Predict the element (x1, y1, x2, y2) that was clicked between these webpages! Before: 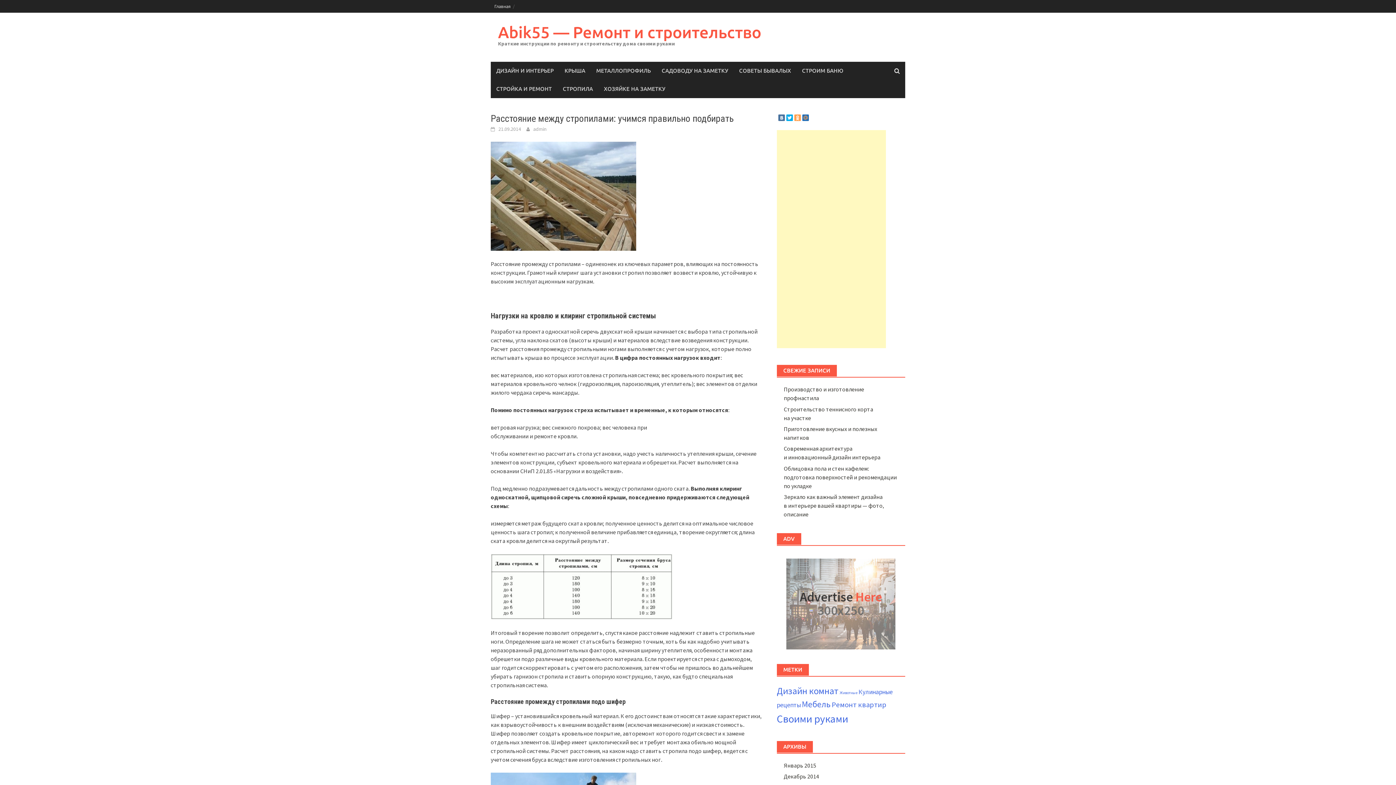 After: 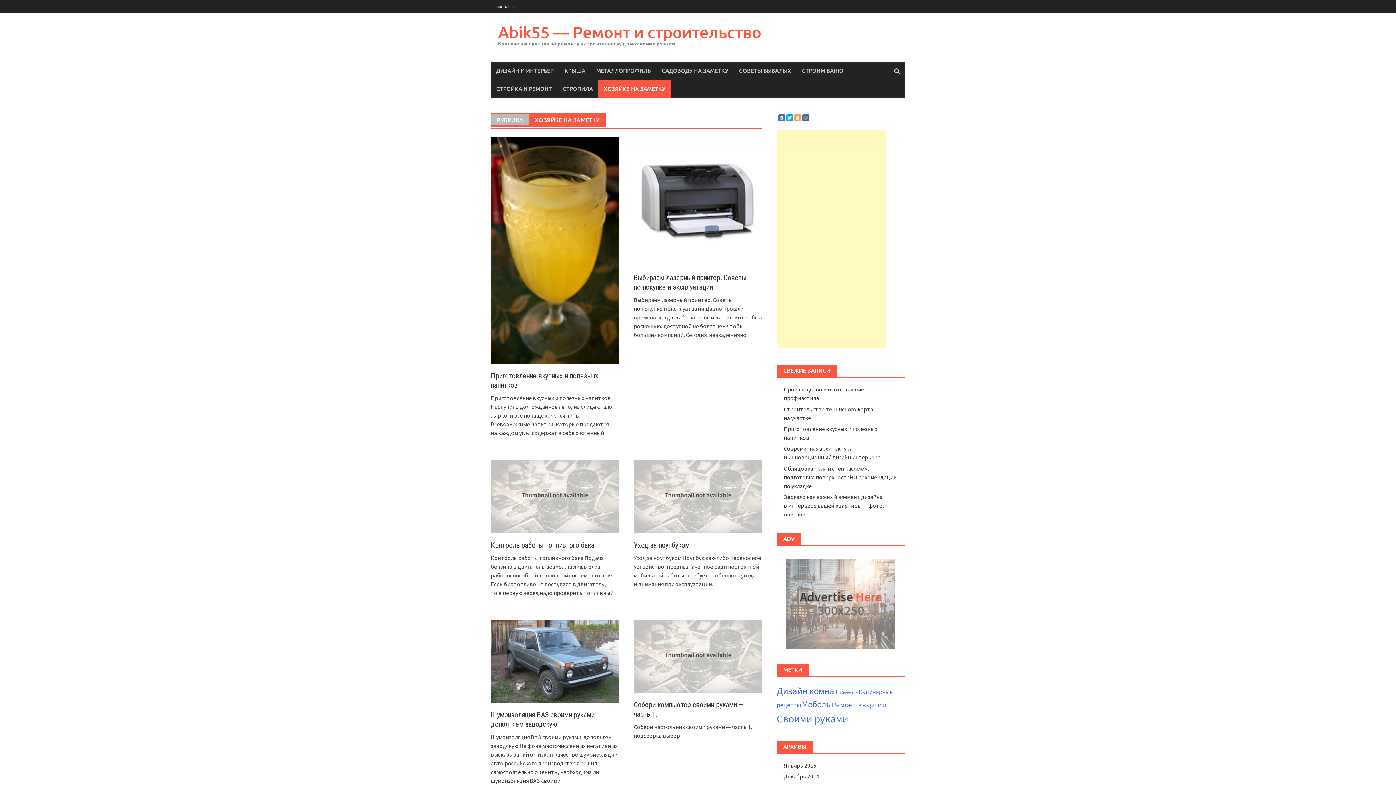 Action: label: ХОЗЯЙКЕ НА ЗАМЕТКУ bbox: (598, 80, 670, 98)